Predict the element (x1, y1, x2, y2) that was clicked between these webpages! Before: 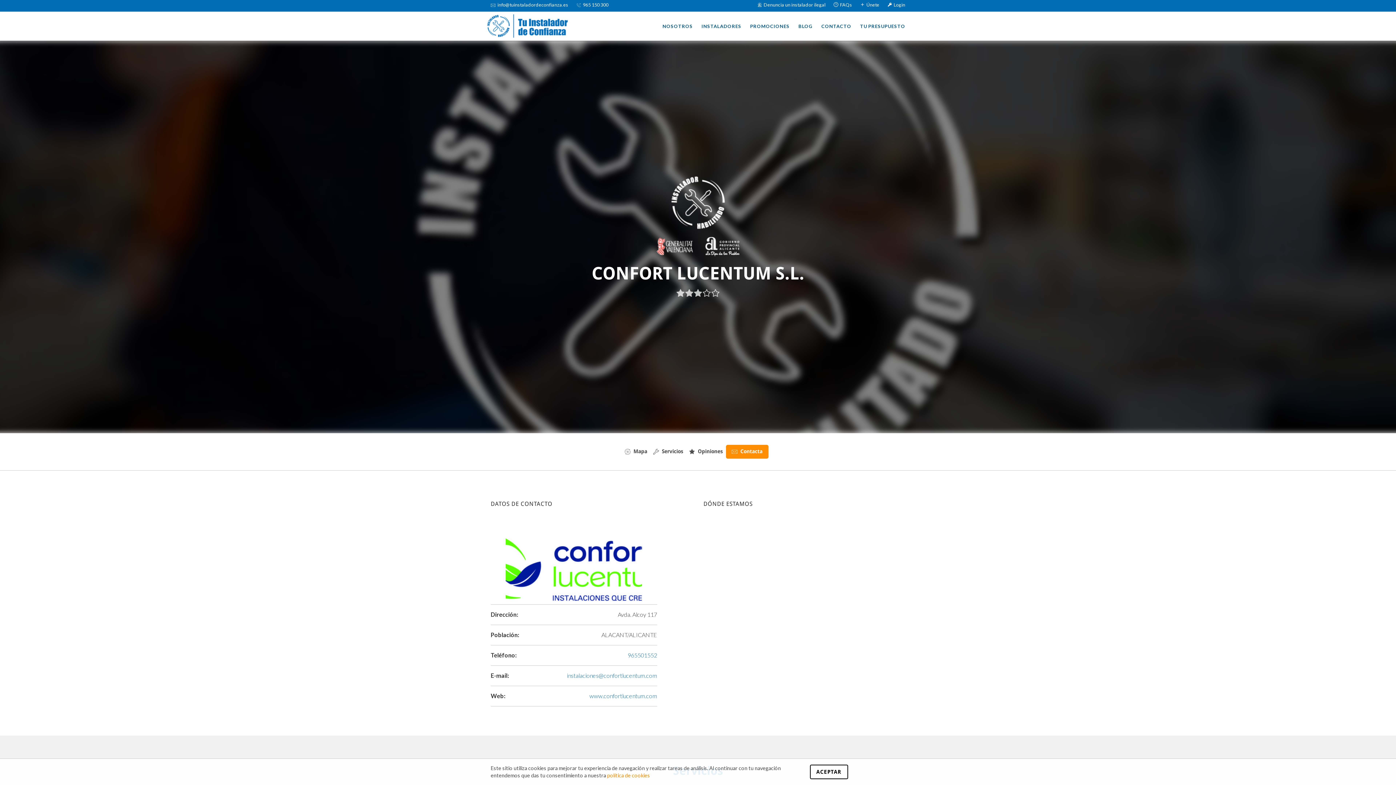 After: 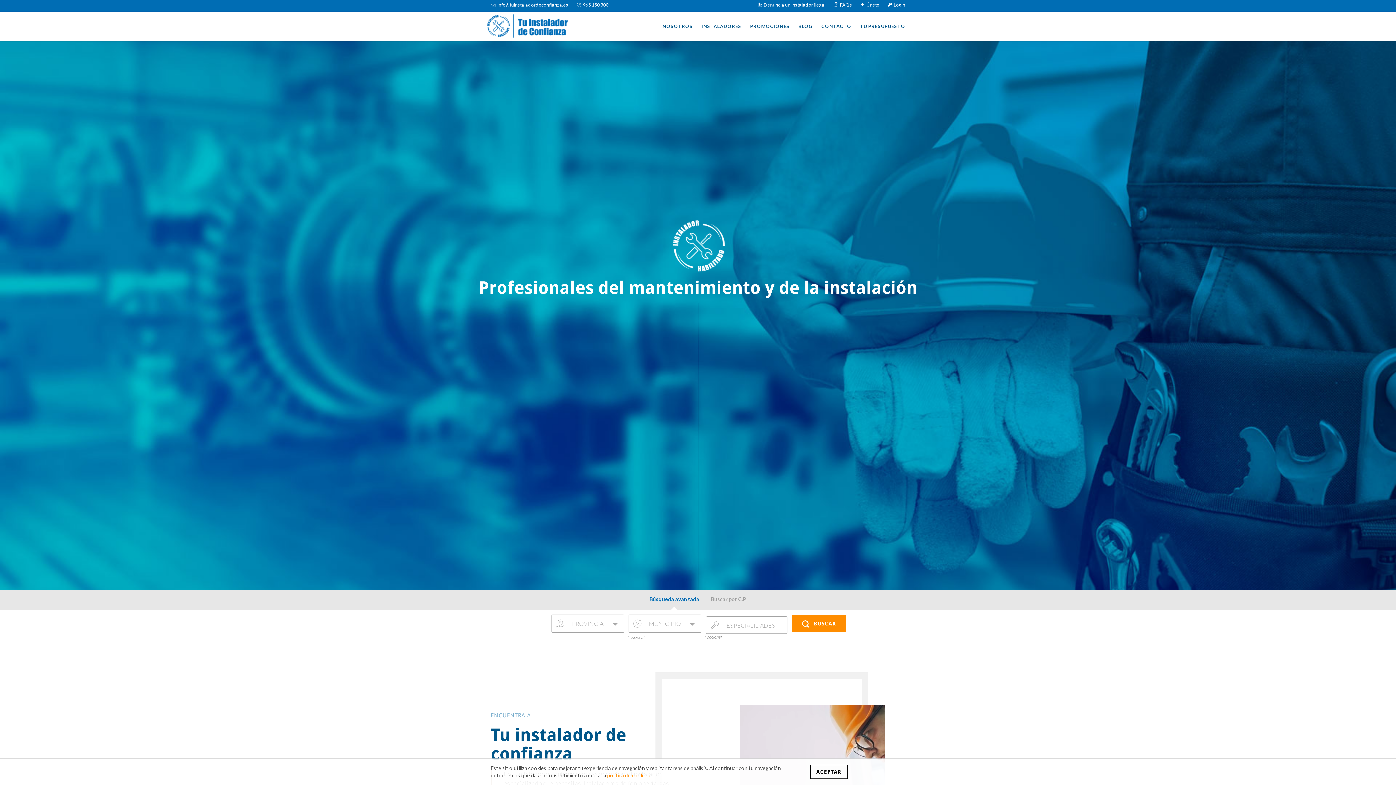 Action: label: INSTALADORES bbox: (697, 11, 745, 40)